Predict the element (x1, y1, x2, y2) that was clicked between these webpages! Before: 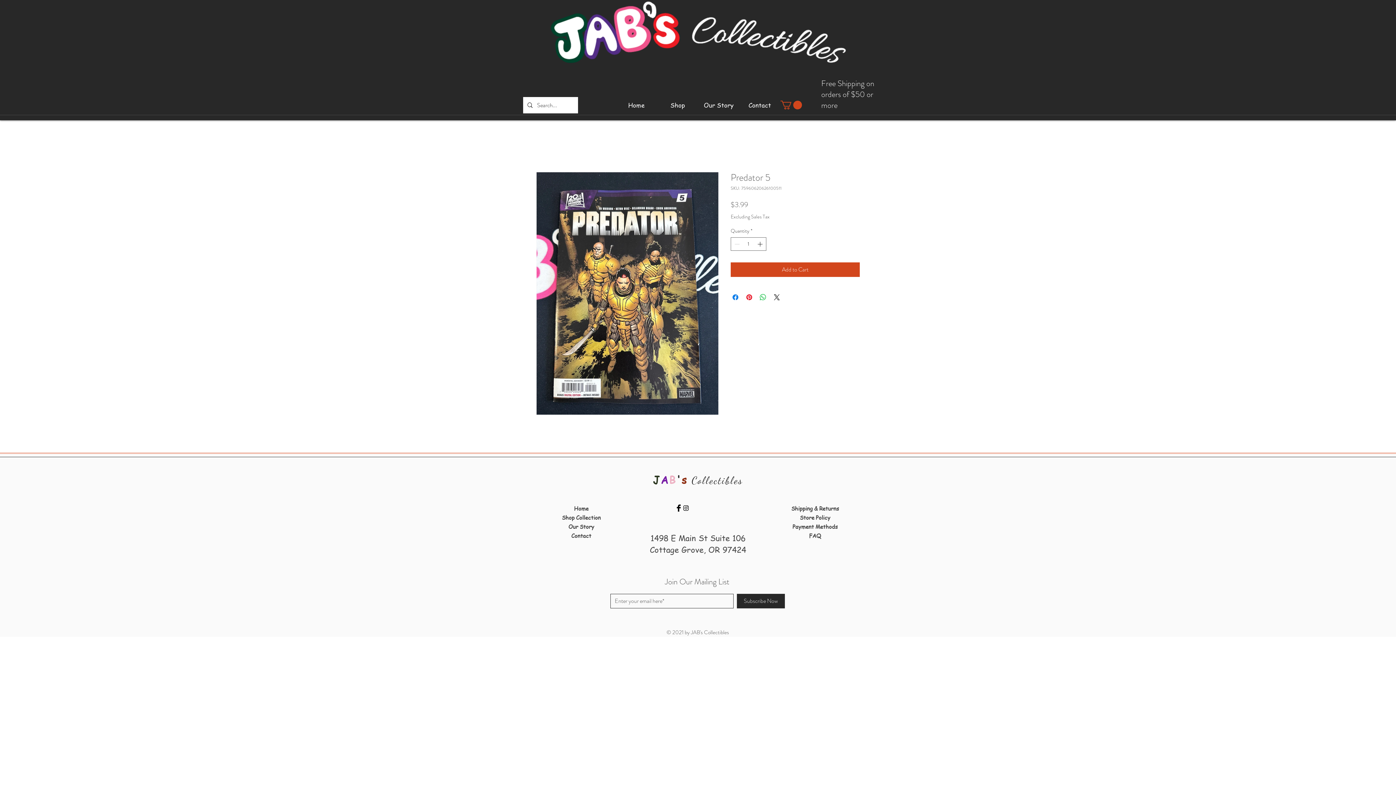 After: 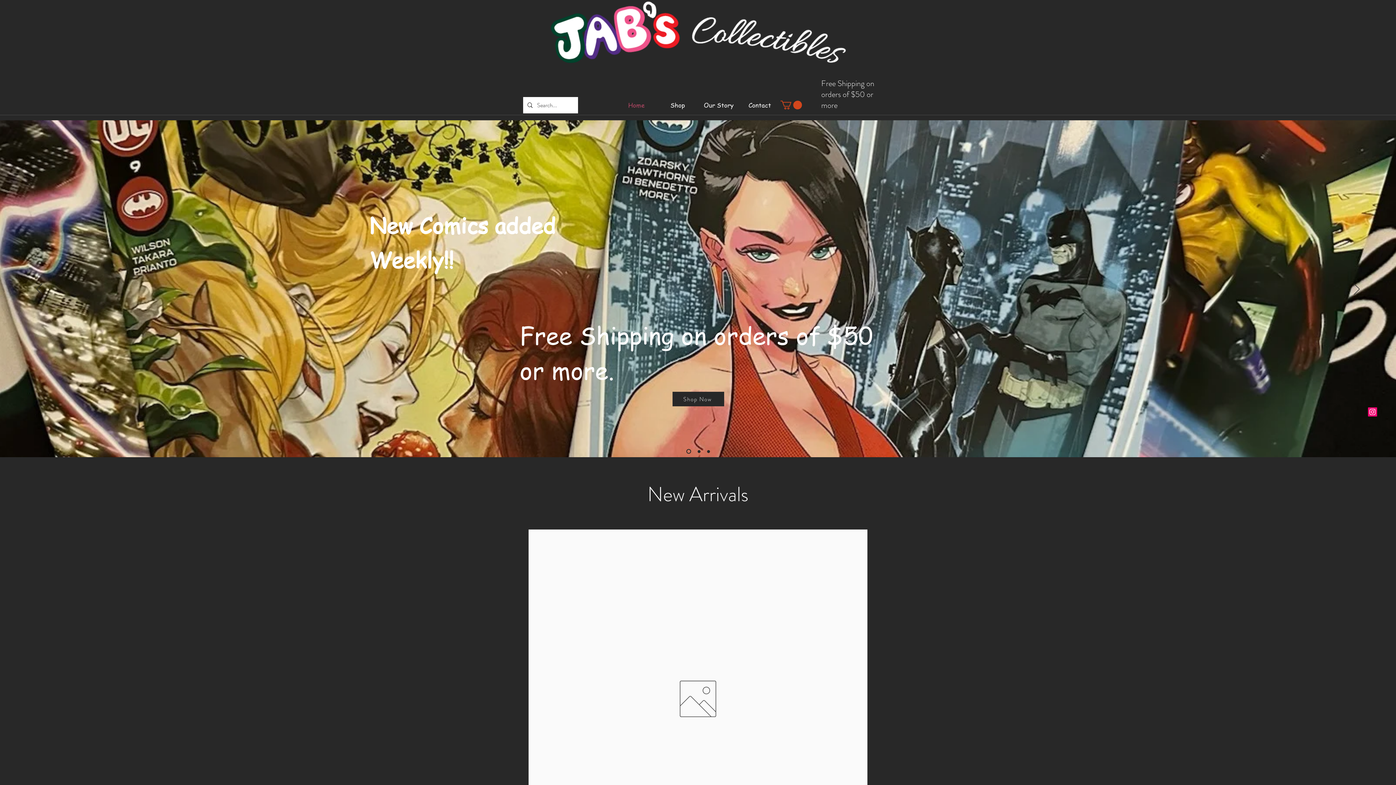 Action: bbox: (691, 474, 743, 486) label: Collectibles